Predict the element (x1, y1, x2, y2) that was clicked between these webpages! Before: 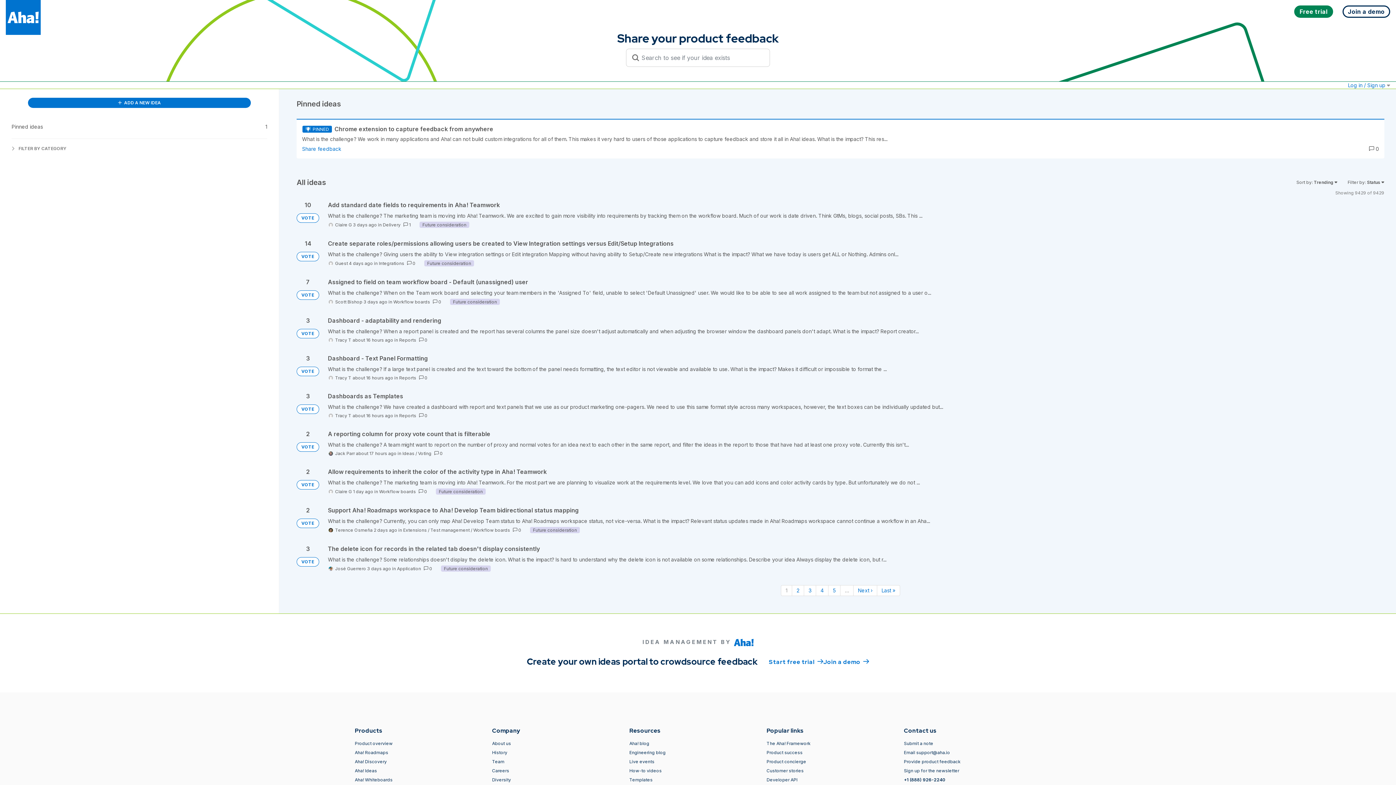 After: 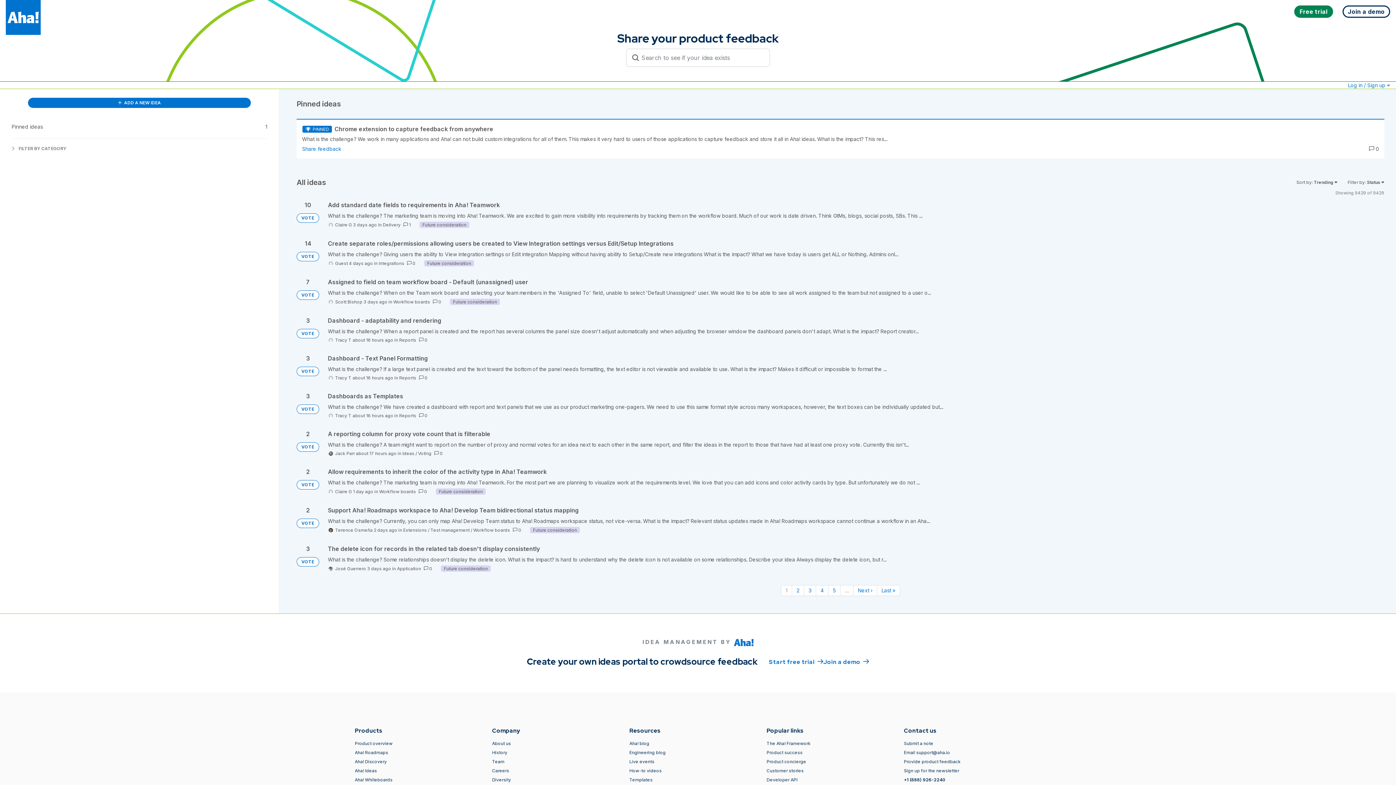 Action: label: VOTE bbox: (296, 252, 319, 261)